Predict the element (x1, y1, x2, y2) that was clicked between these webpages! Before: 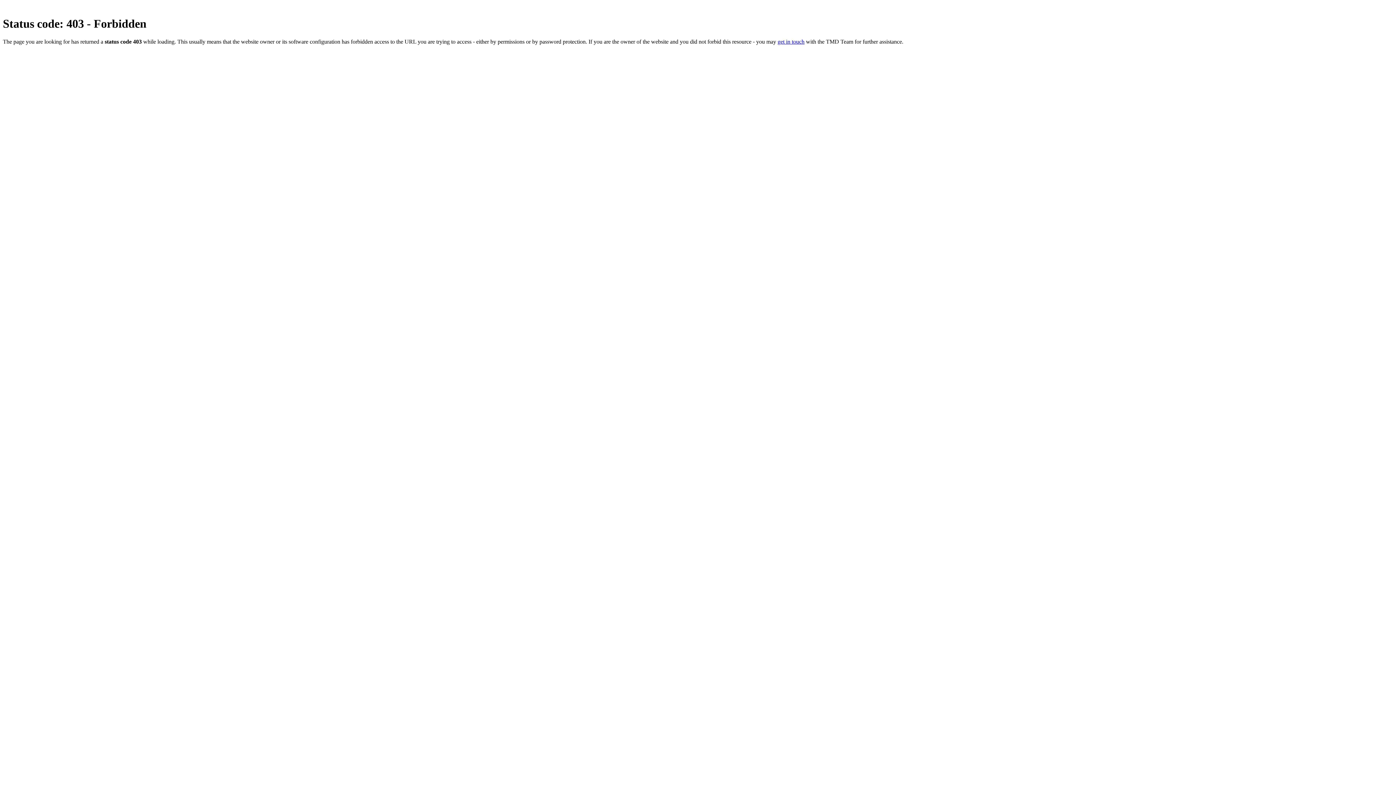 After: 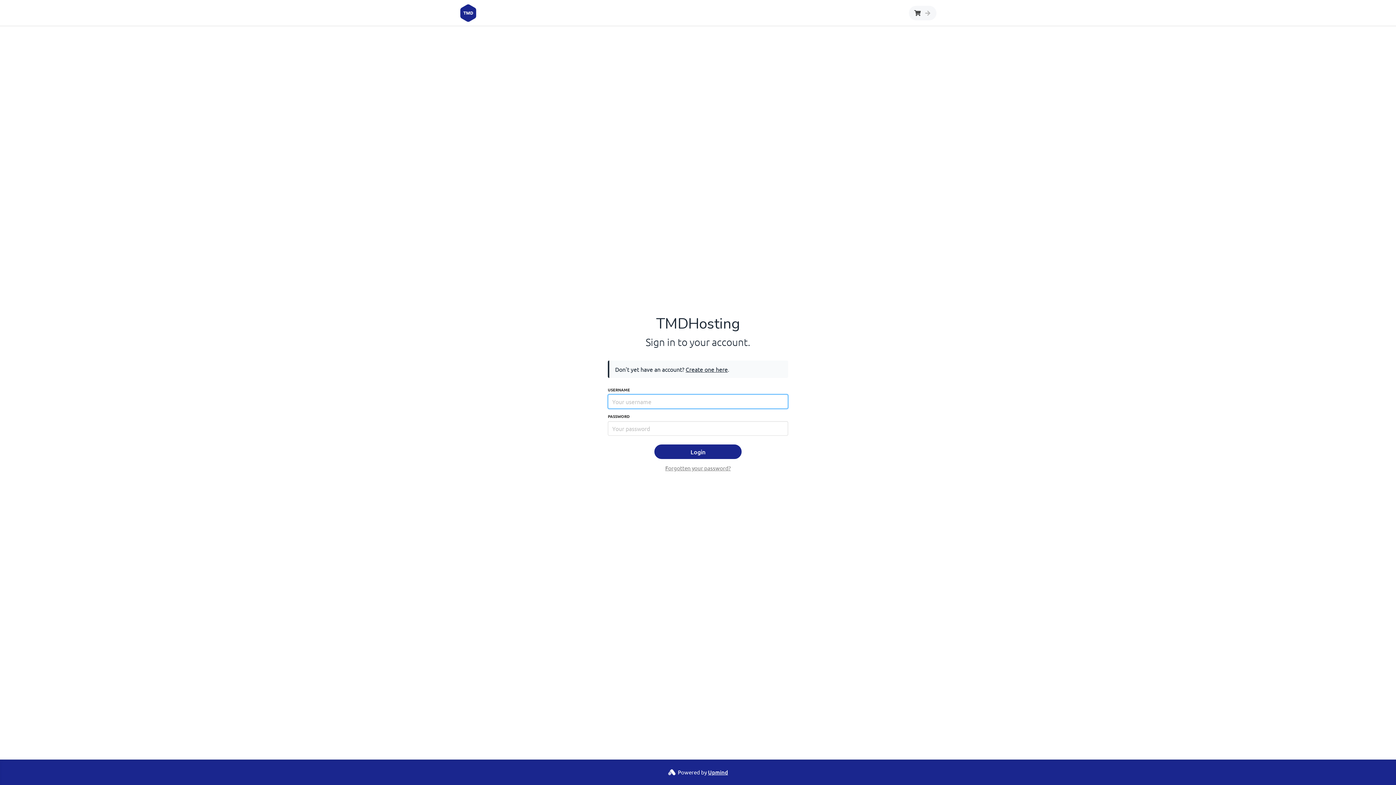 Action: bbox: (777, 38, 804, 44) label: get in touch